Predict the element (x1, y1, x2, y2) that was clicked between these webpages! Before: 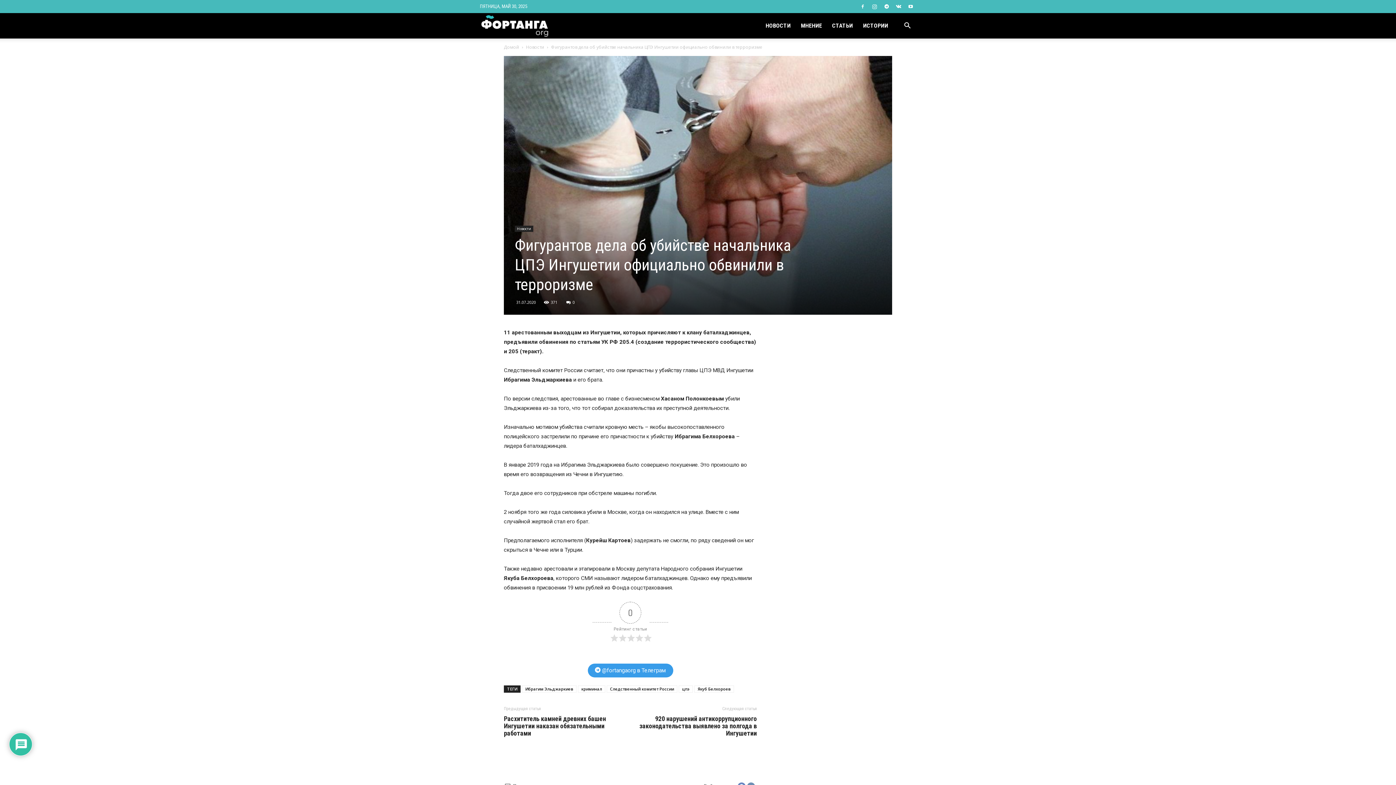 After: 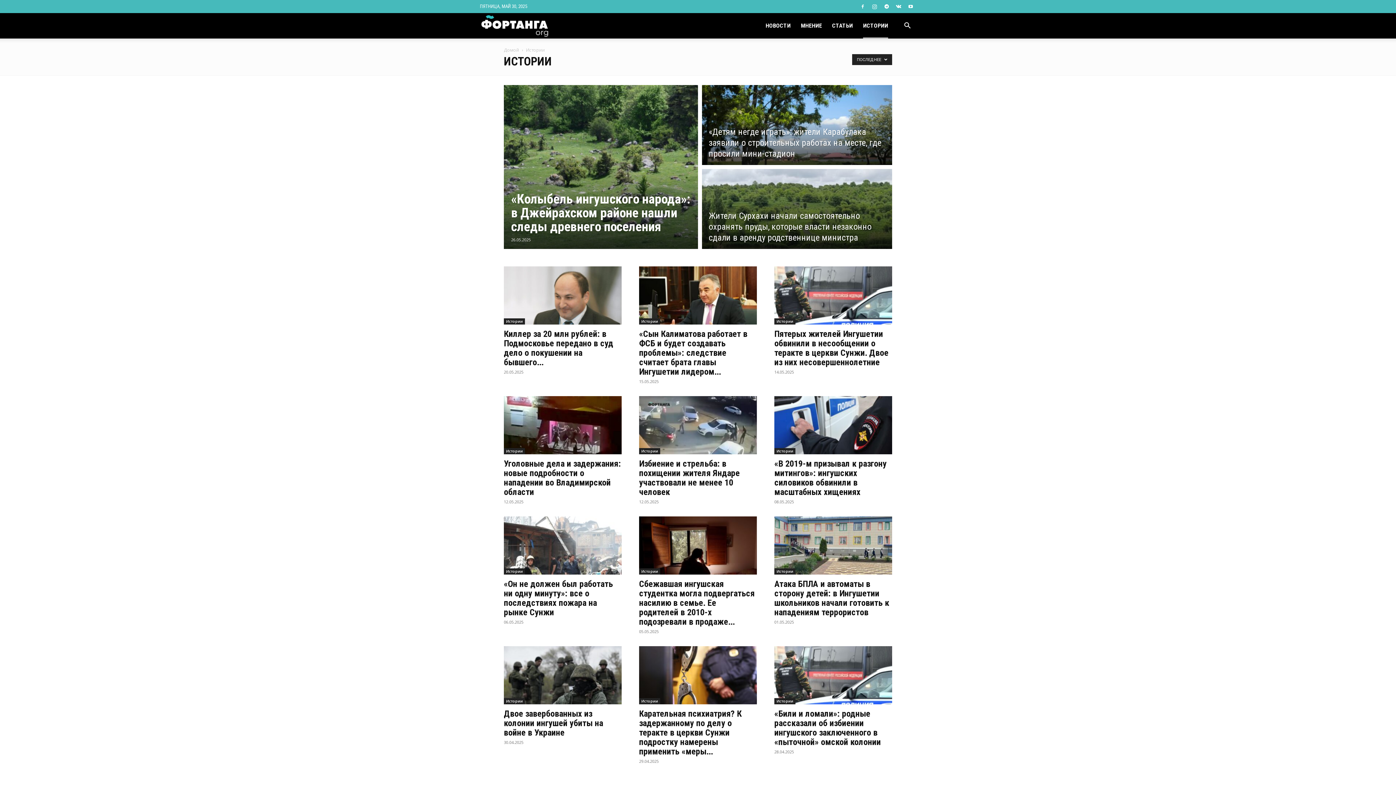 Action: bbox: (863, 13, 888, 38) label: ИСТОРИИ